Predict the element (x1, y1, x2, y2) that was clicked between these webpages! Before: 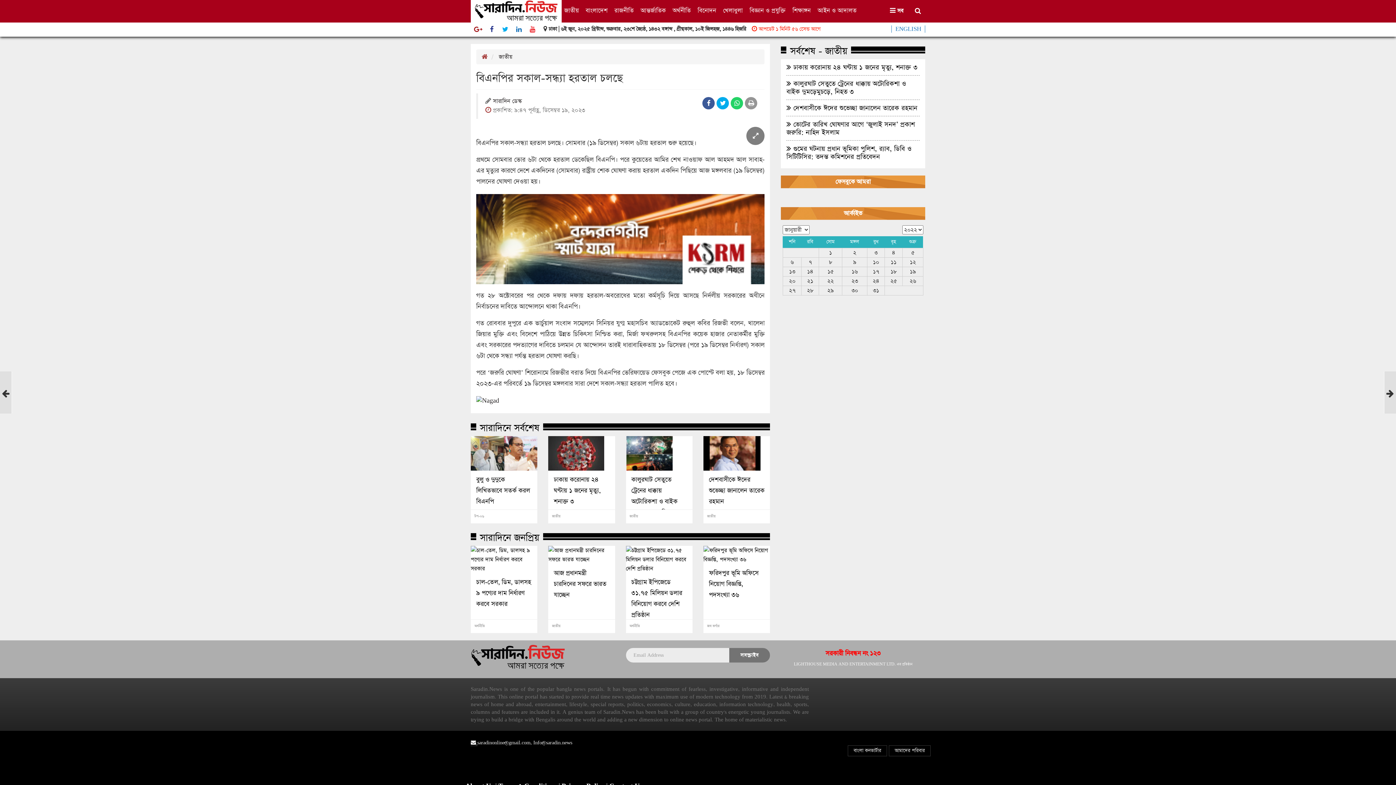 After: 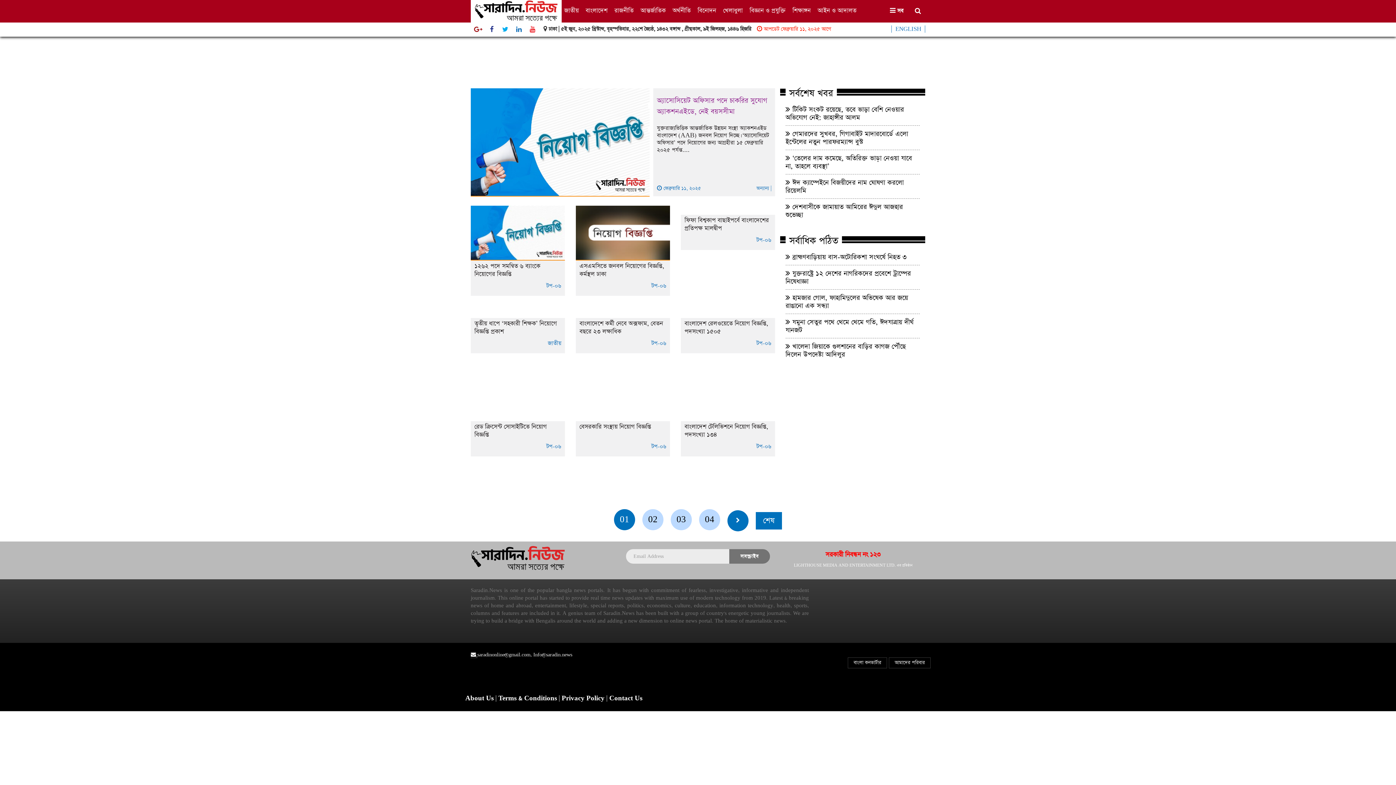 Action: label: জব কর্ণার bbox: (707, 623, 766, 629)